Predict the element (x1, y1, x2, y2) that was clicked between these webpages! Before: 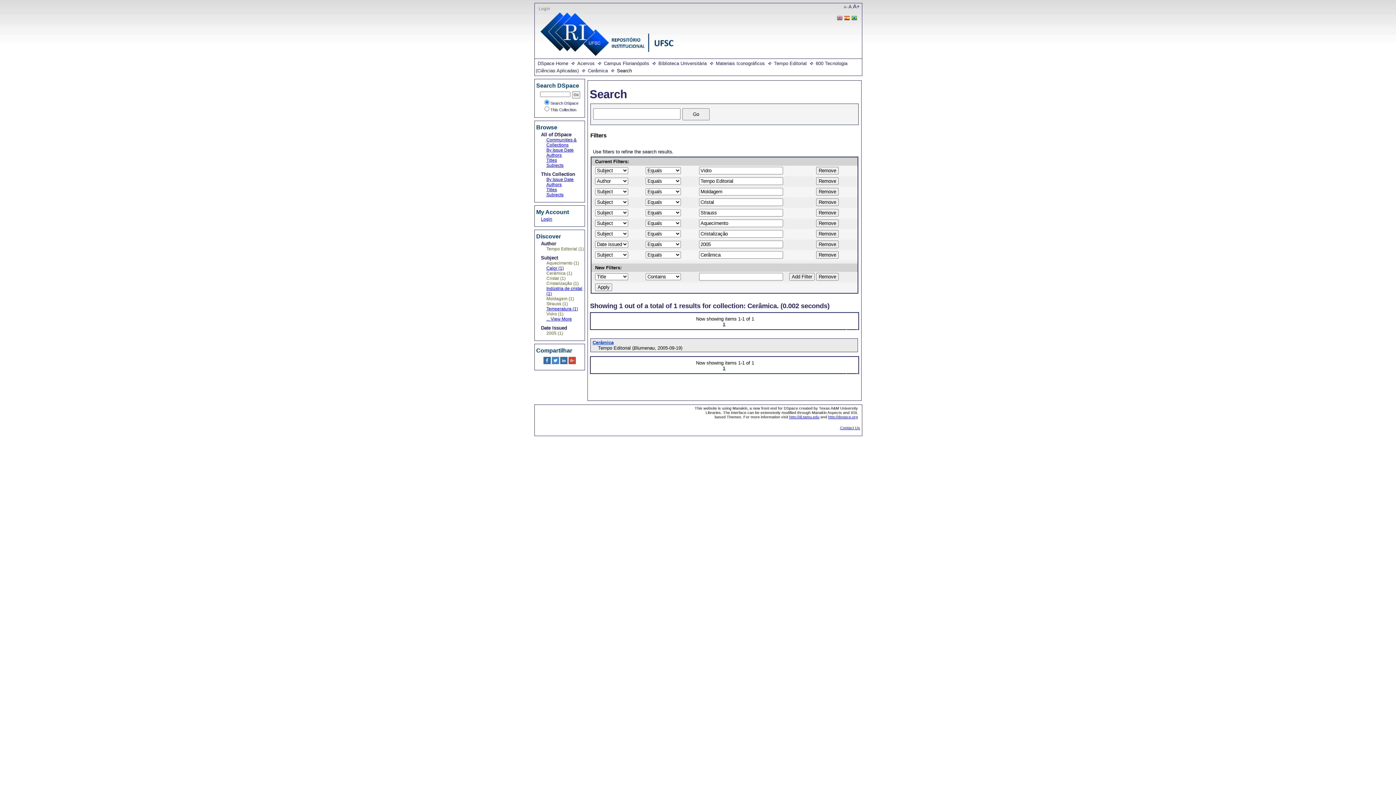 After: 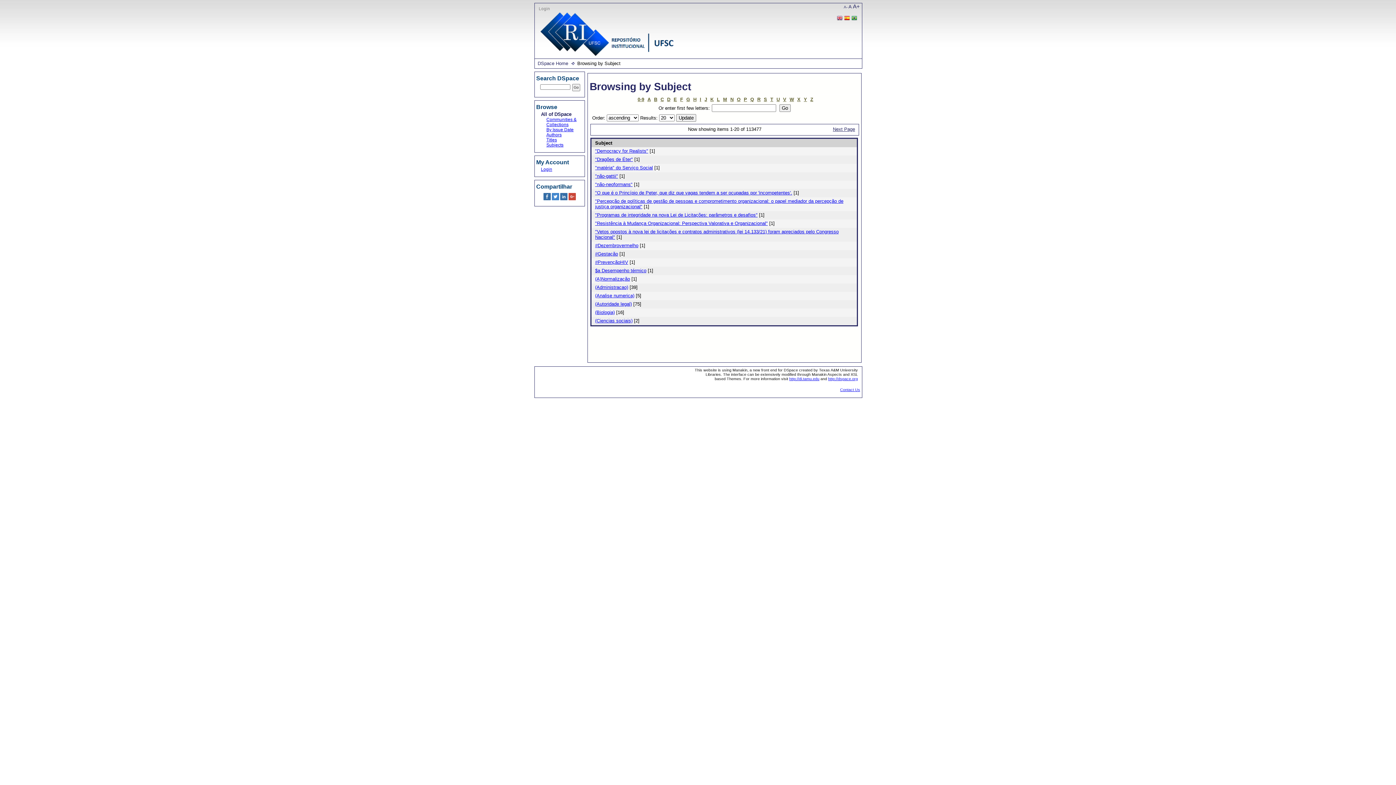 Action: bbox: (546, 162, 563, 167) label: Subjects